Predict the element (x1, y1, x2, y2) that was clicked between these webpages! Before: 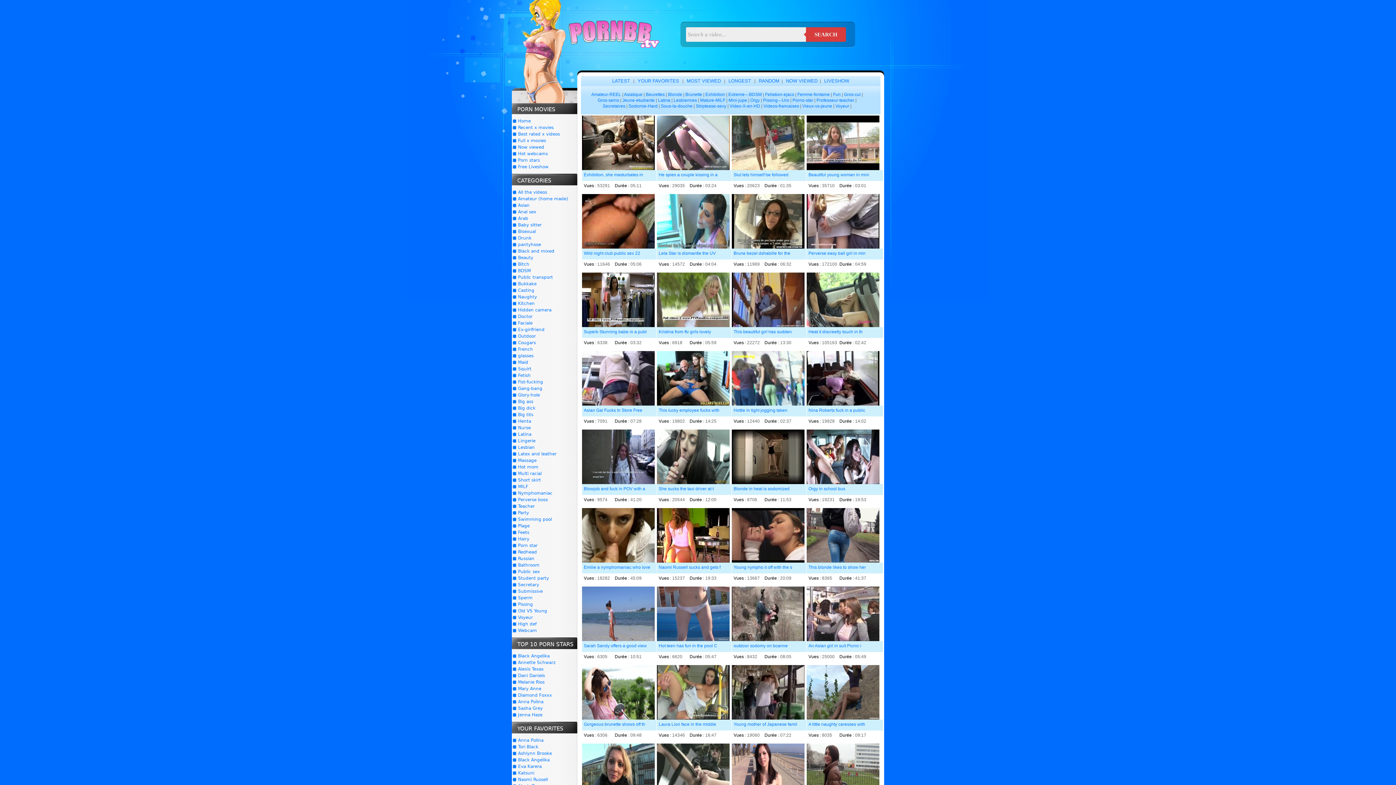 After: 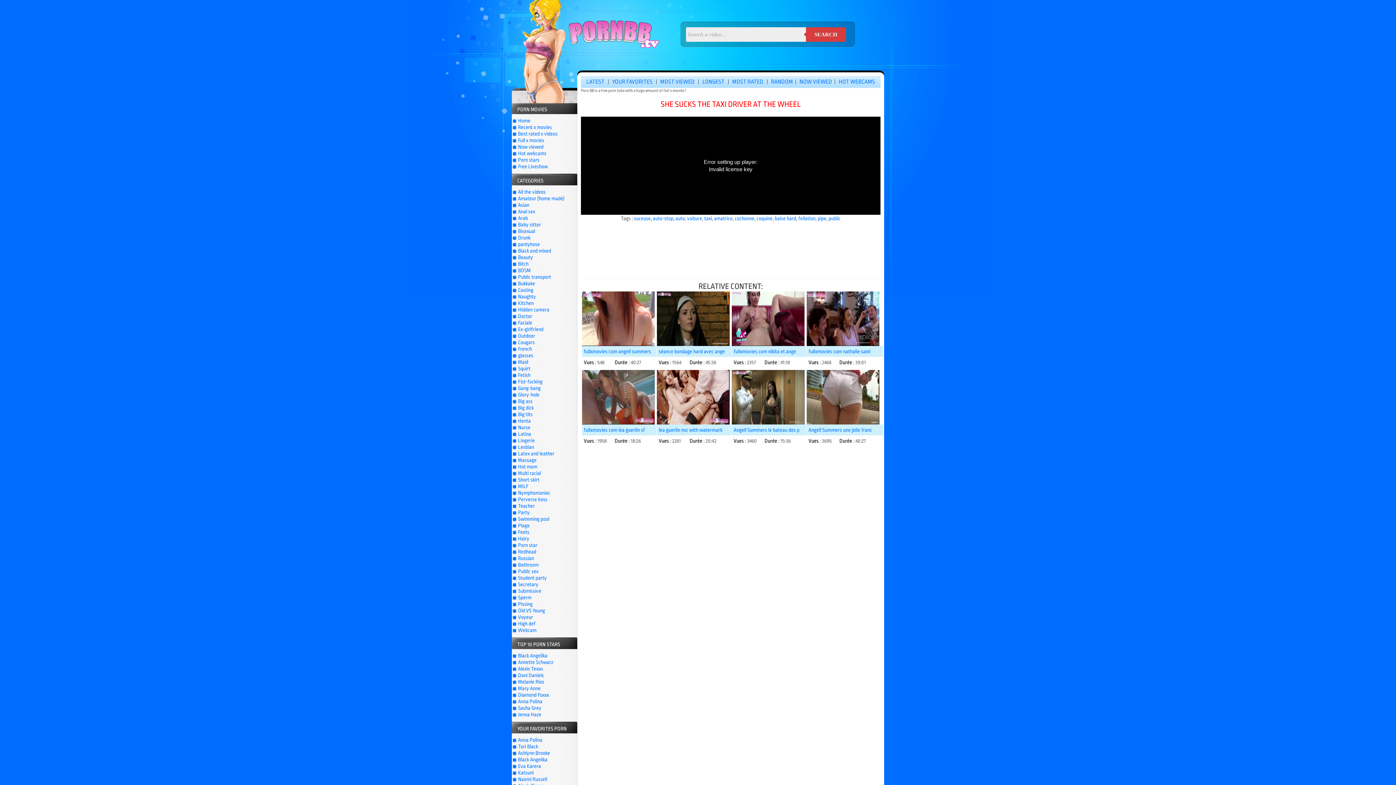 Action: bbox: (657, 480, 729, 485)